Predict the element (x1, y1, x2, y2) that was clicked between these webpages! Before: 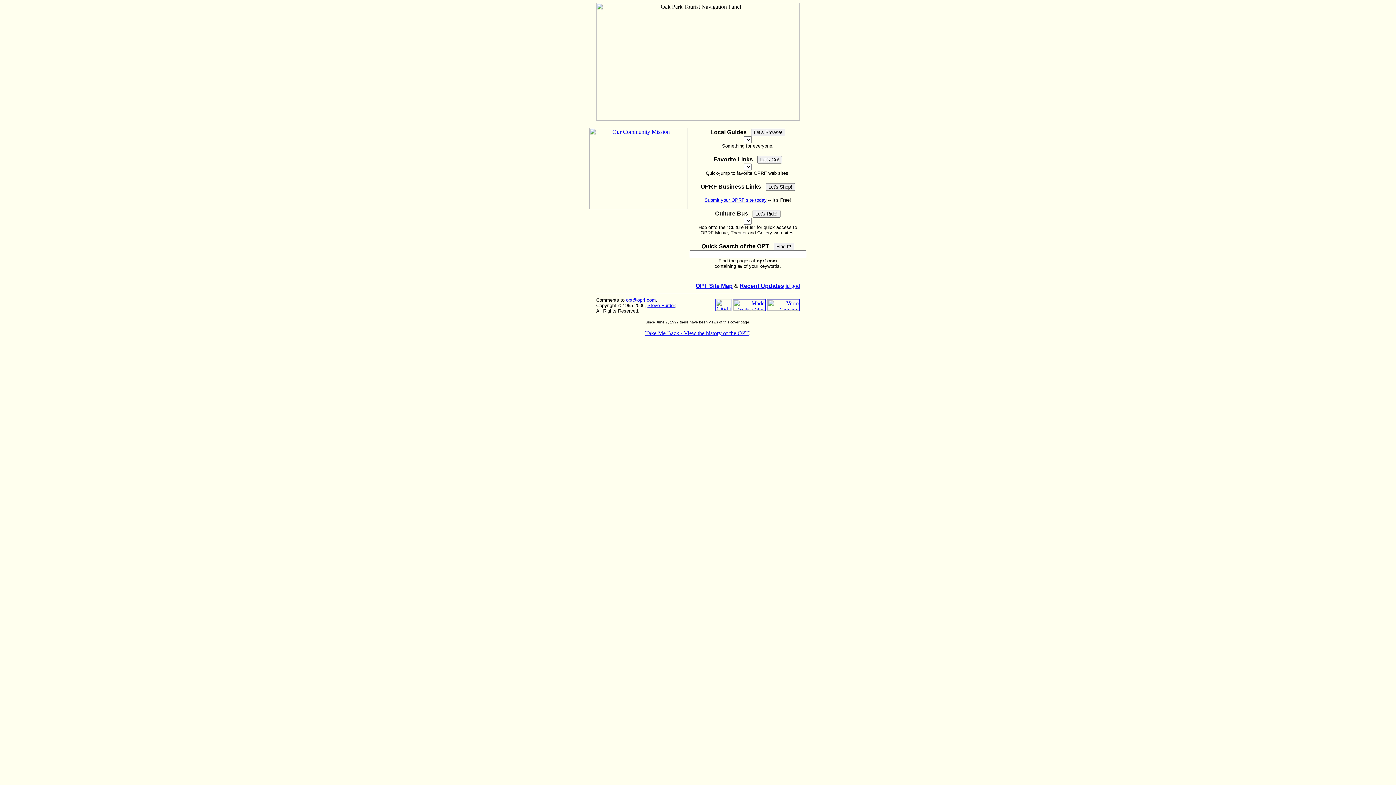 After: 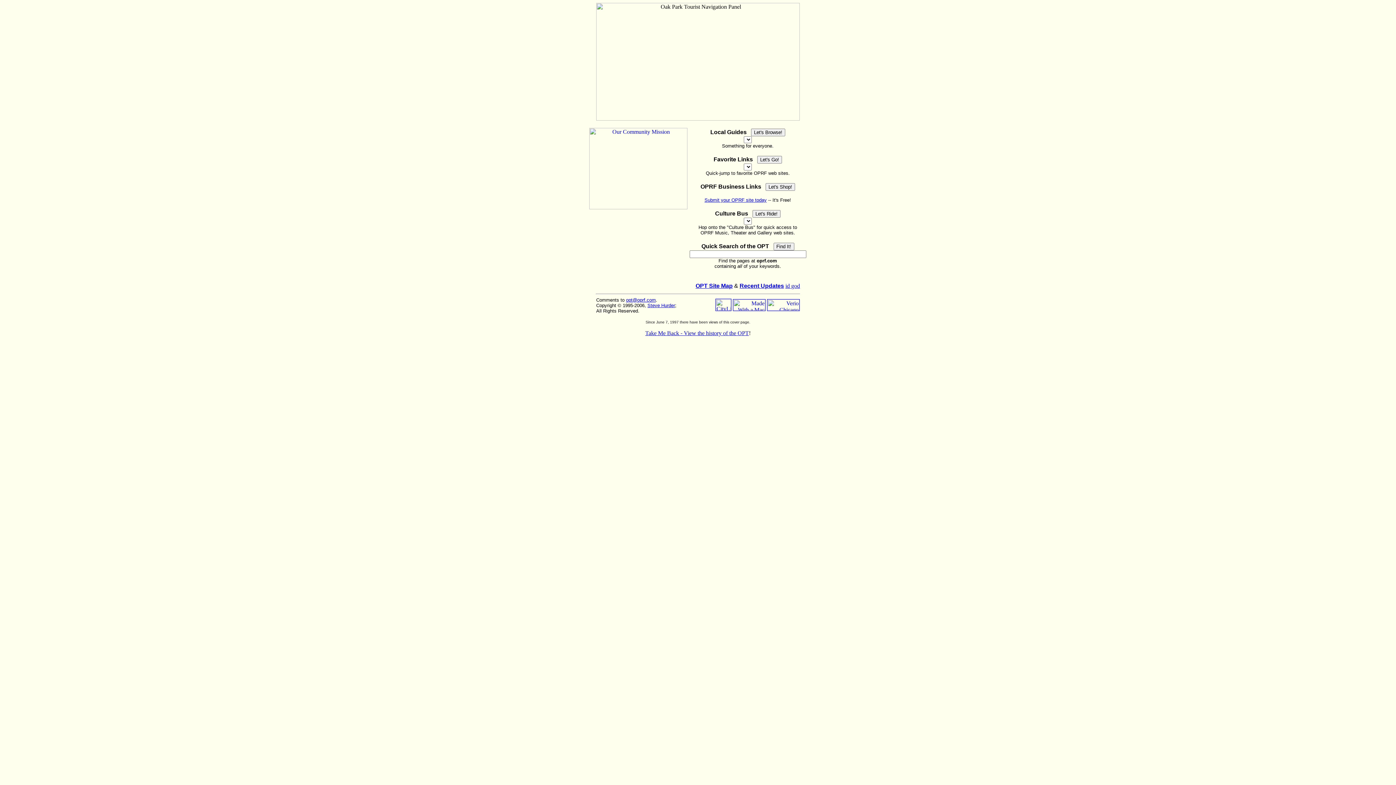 Action: label: Submit your OPRF site today bbox: (704, 197, 766, 202)